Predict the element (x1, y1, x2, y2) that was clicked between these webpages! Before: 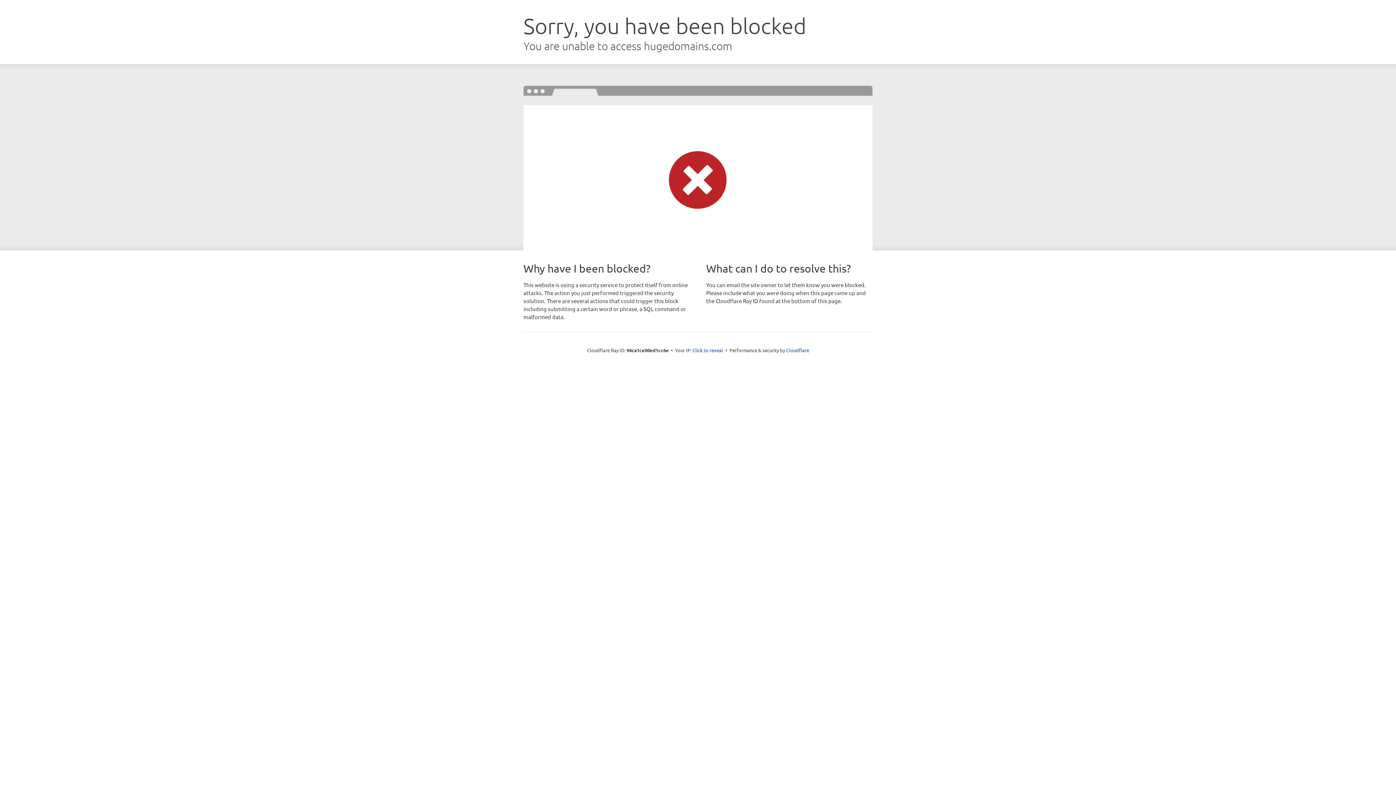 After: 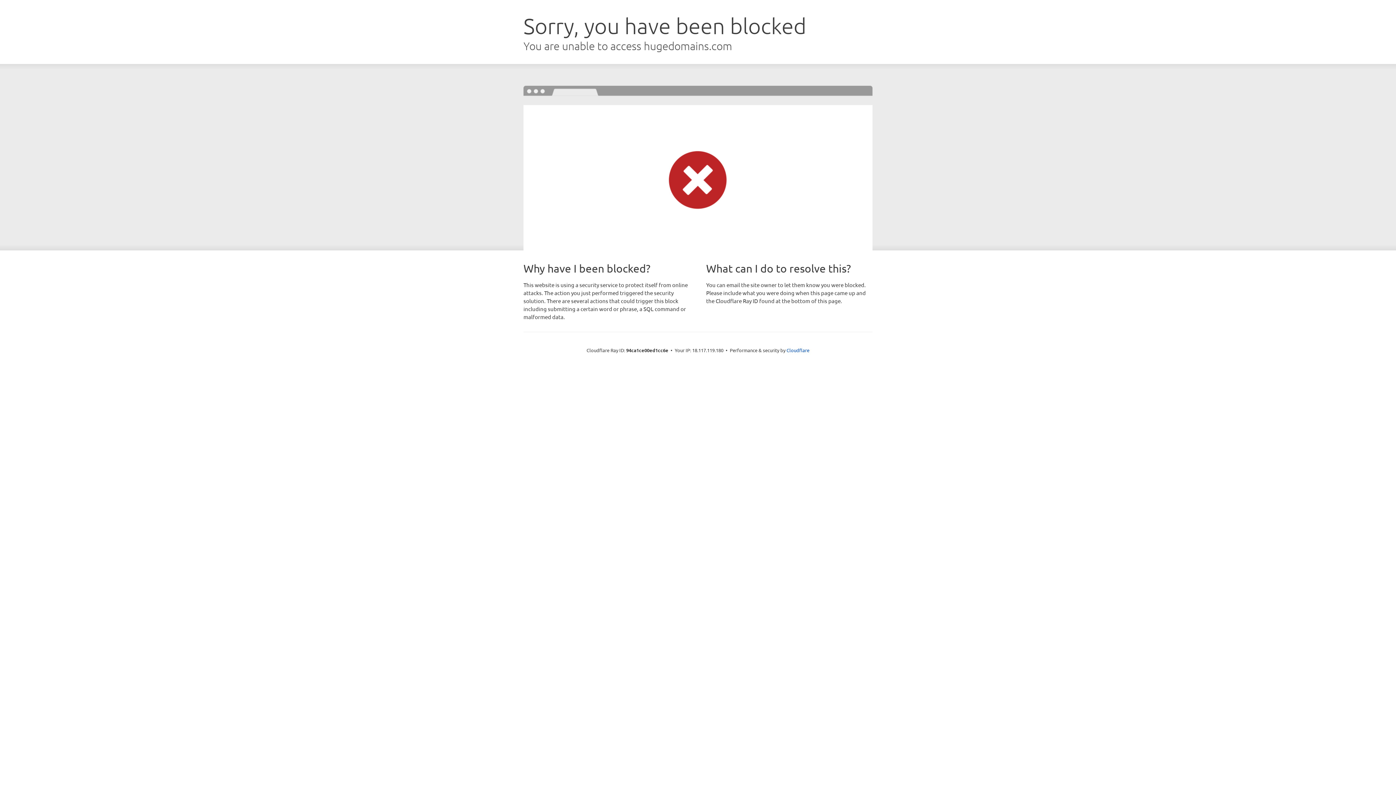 Action: label: Click to reveal bbox: (692, 346, 723, 353)